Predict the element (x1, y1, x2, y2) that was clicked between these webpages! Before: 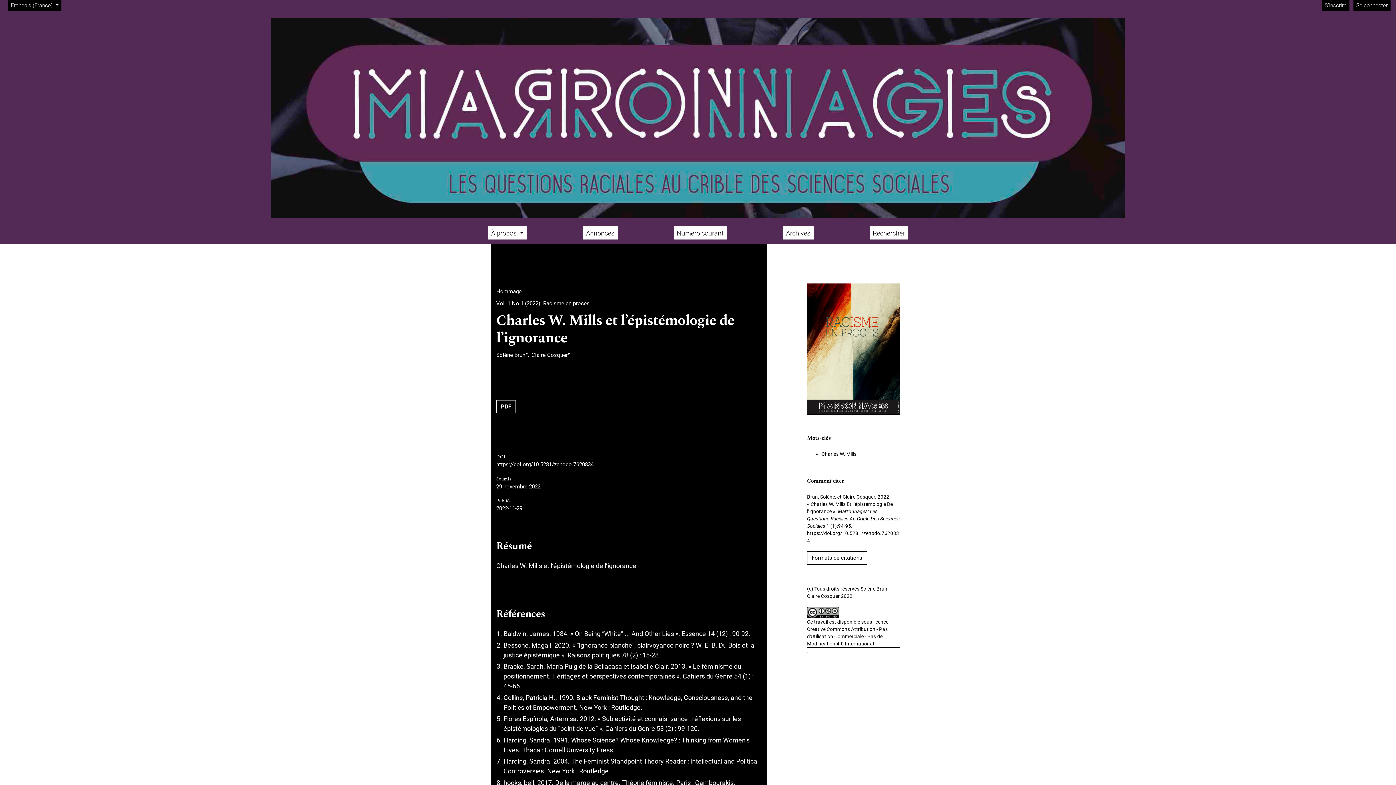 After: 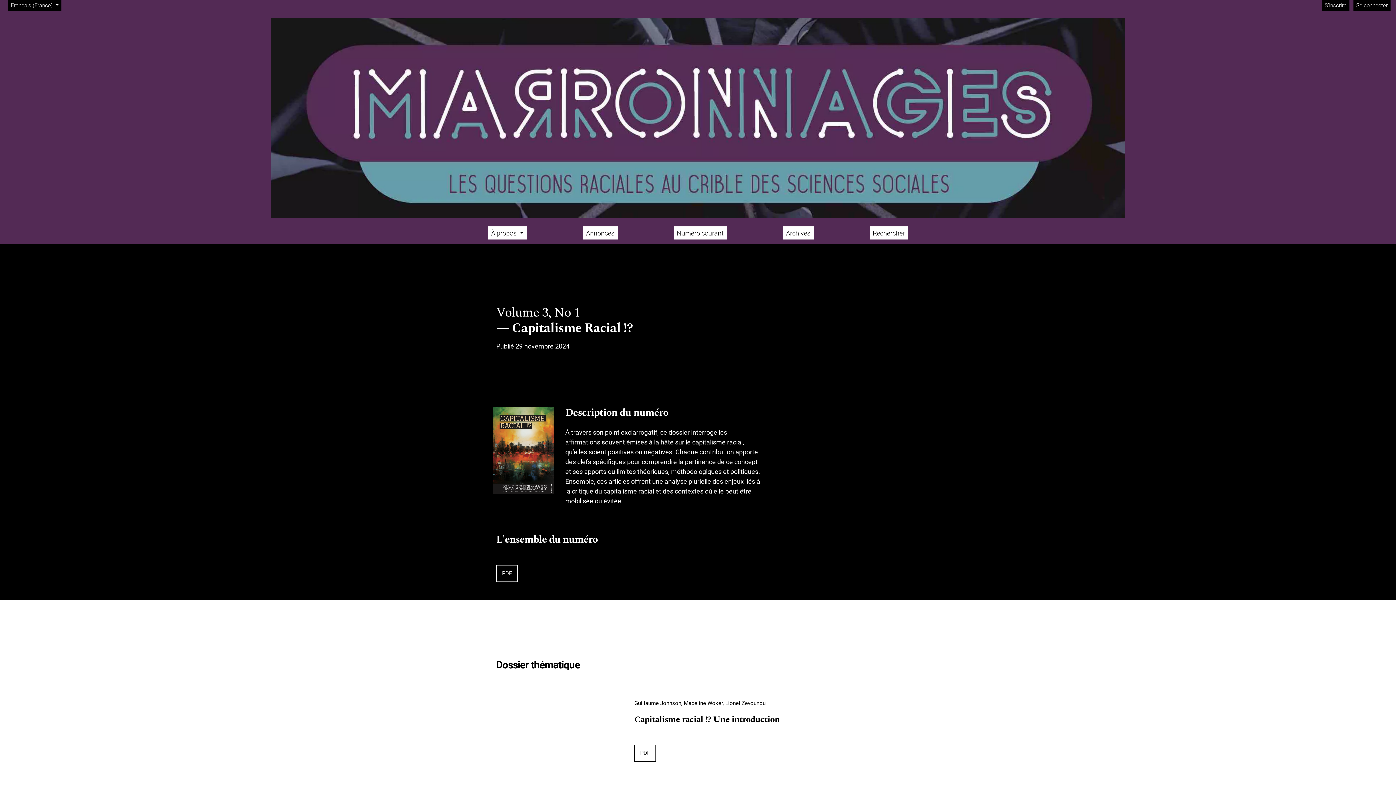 Action: bbox: (673, 226, 727, 239) label: Numéro courant